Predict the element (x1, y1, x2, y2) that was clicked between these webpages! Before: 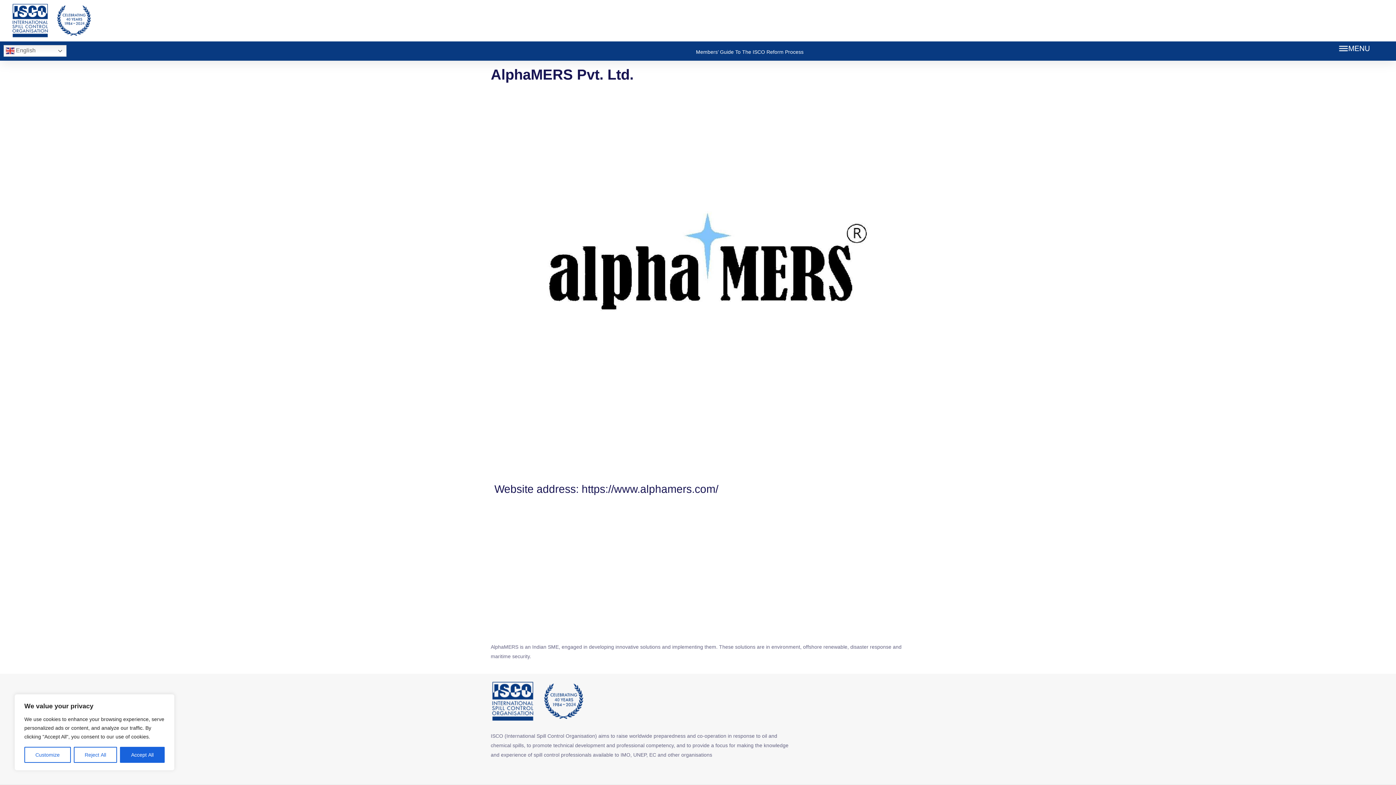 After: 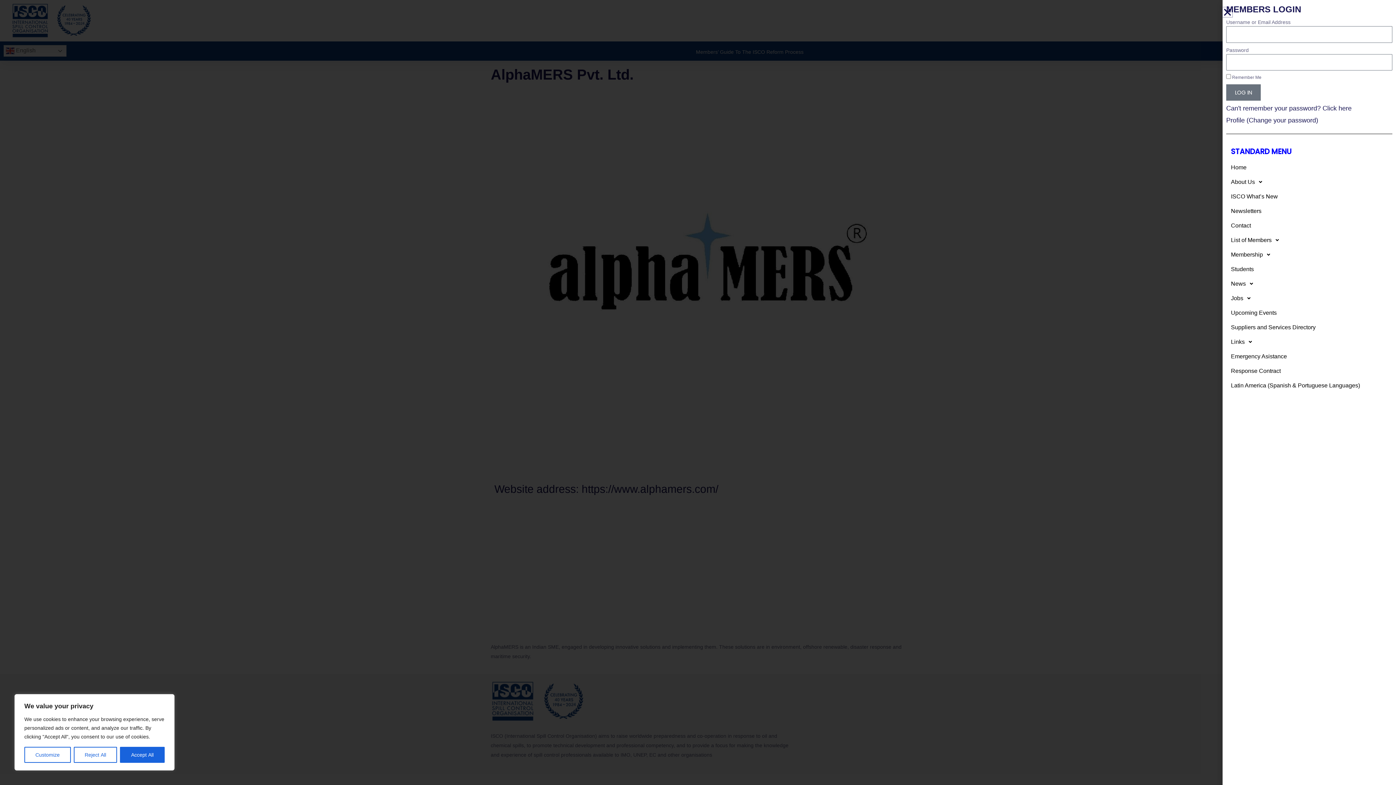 Action: bbox: (1327, 43, 1381, 53)